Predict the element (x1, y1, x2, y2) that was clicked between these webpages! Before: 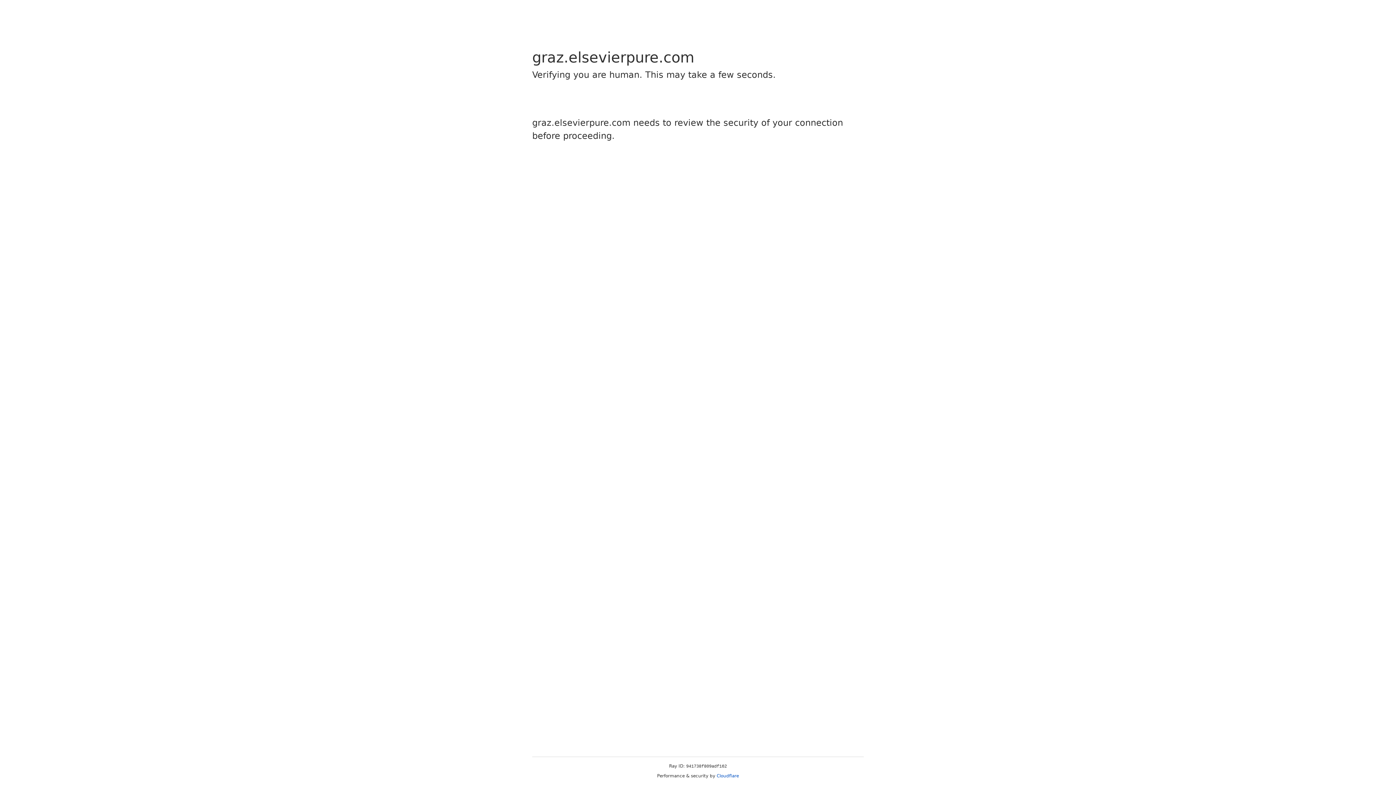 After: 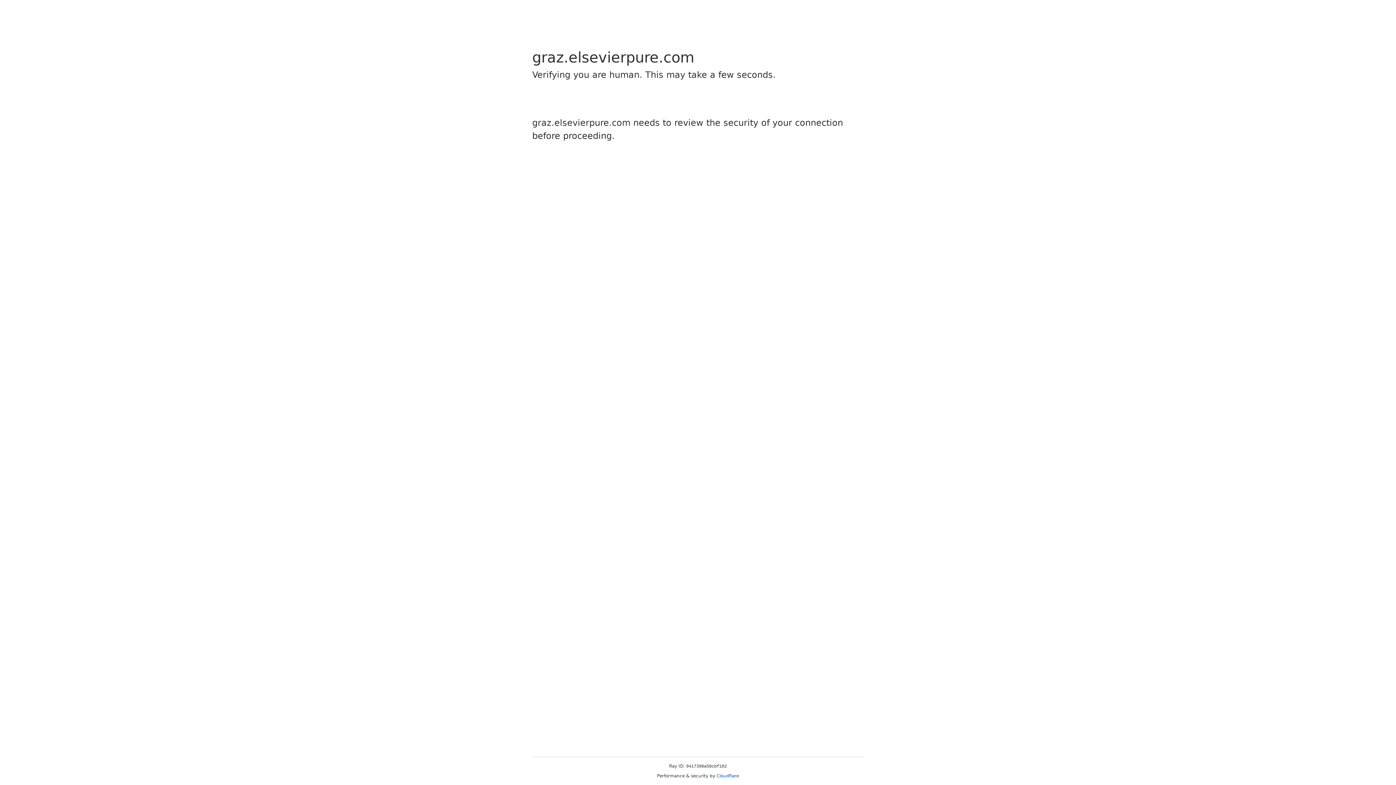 Action: label: Cloudflare bbox: (716, 773, 739, 778)